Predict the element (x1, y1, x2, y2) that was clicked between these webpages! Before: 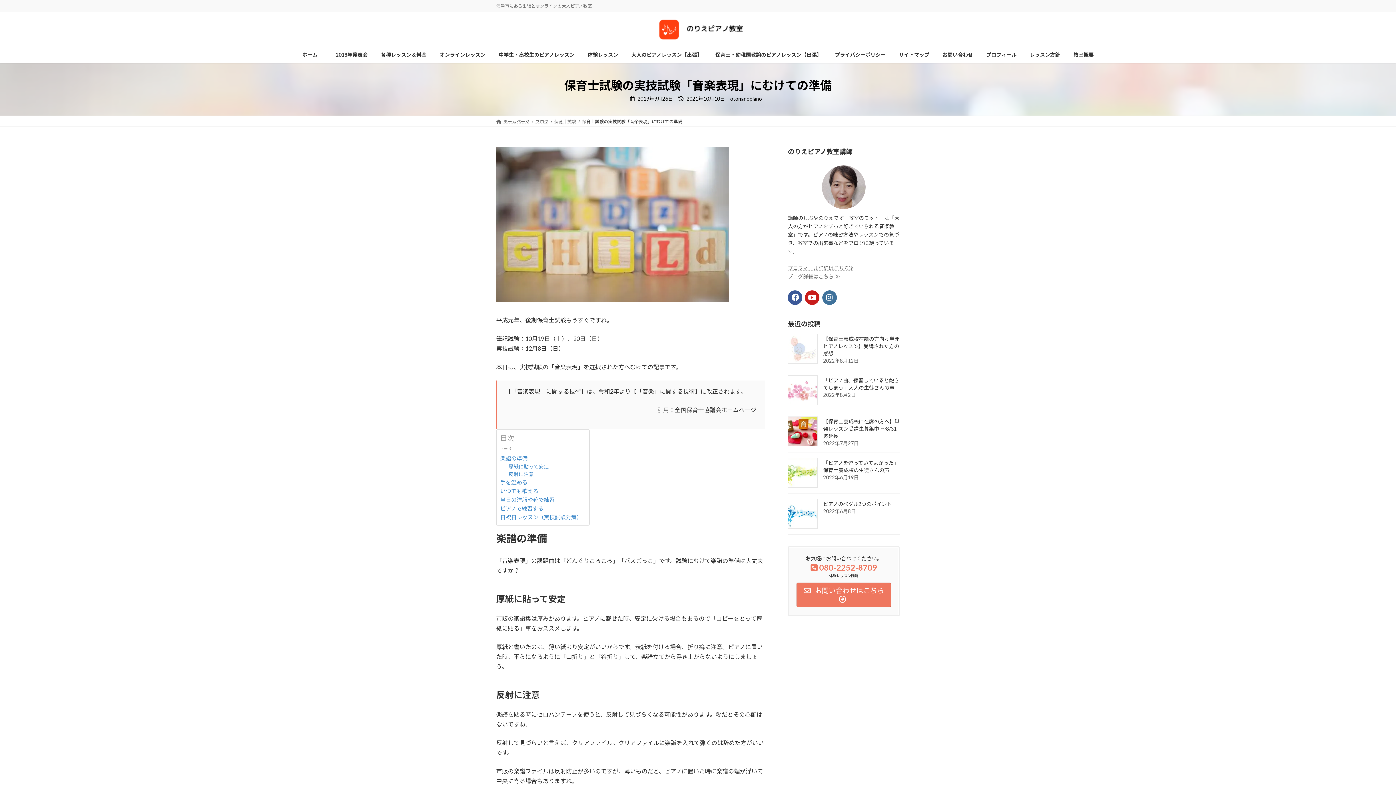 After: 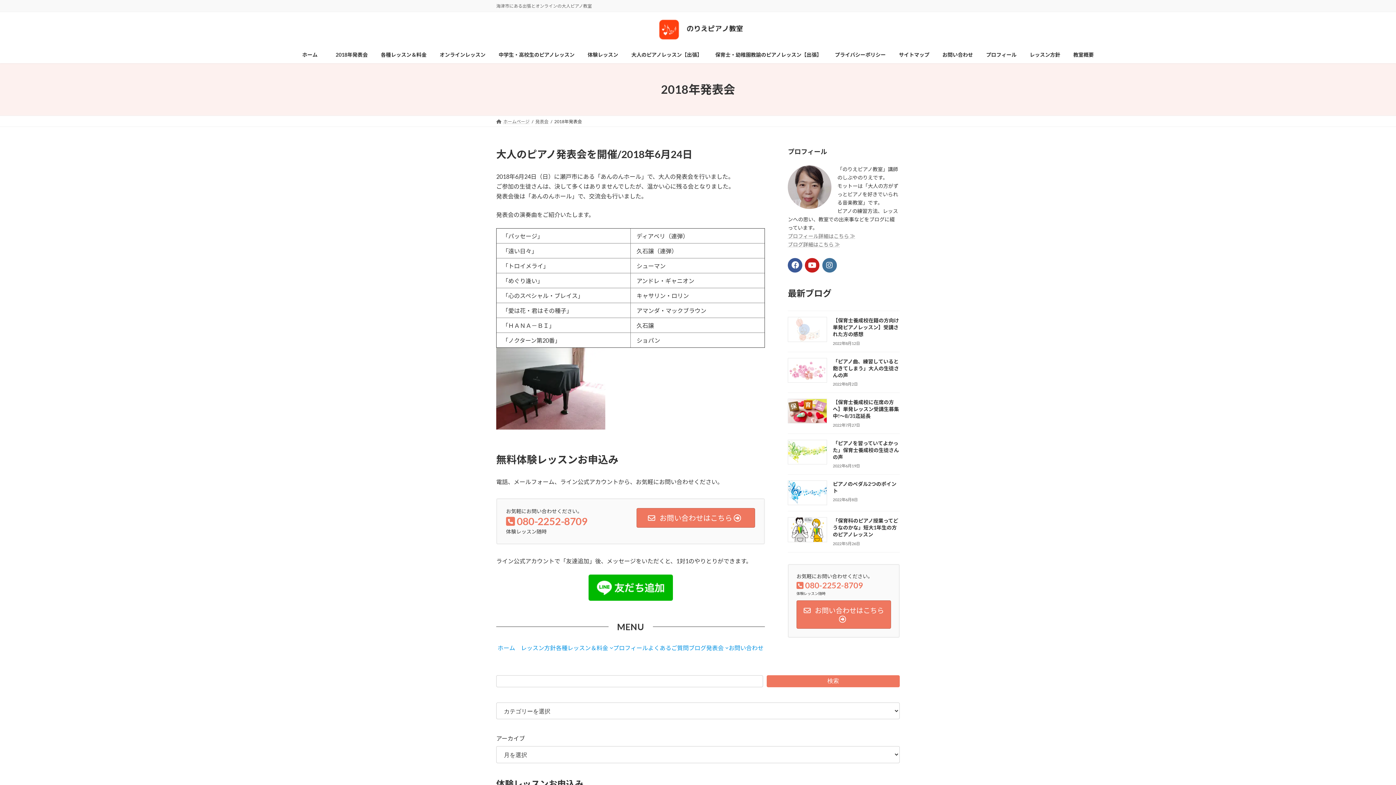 Action: label: 2018年発表会 bbox: (329, 46, 374, 63)